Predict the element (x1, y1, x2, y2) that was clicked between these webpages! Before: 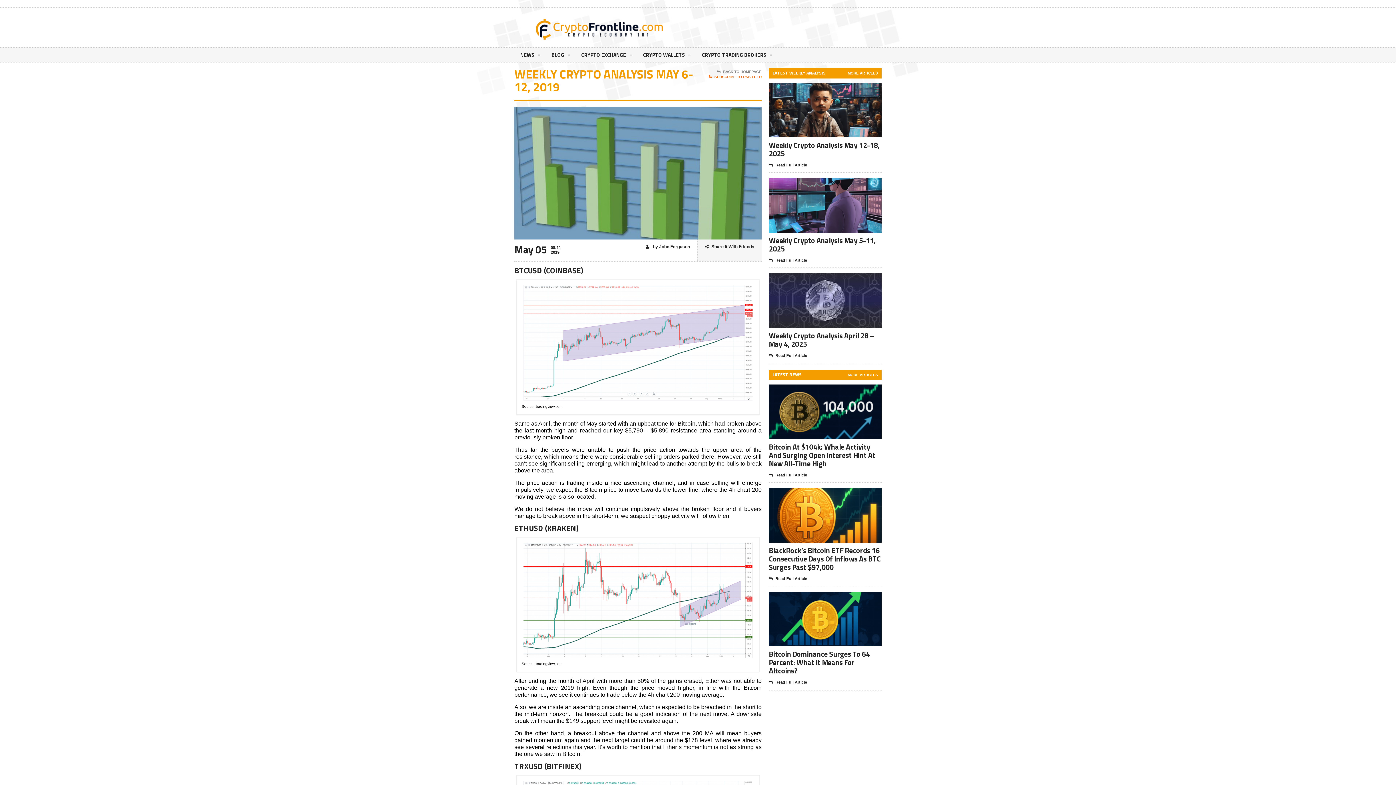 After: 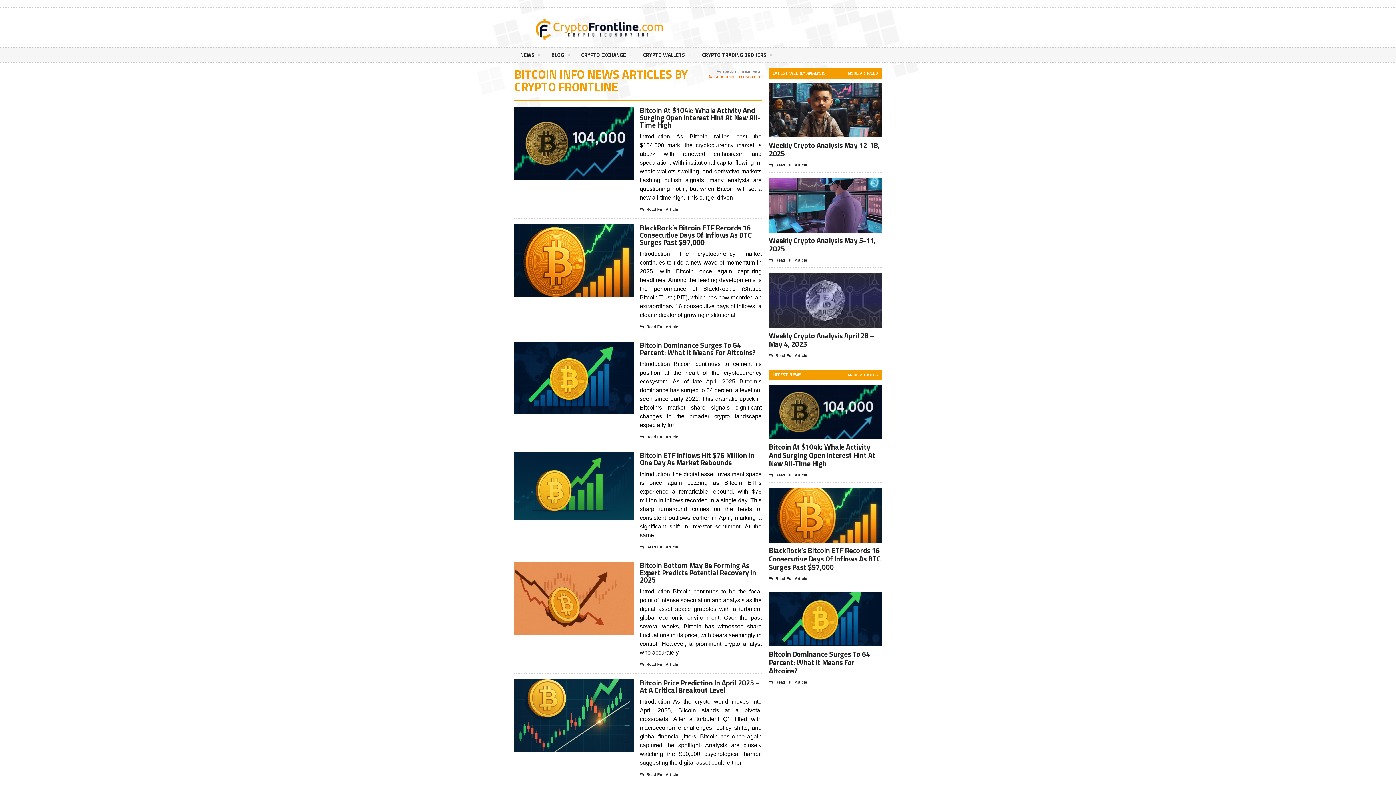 Action: label: MORE ARTICLES bbox: (848, 373, 878, 377)